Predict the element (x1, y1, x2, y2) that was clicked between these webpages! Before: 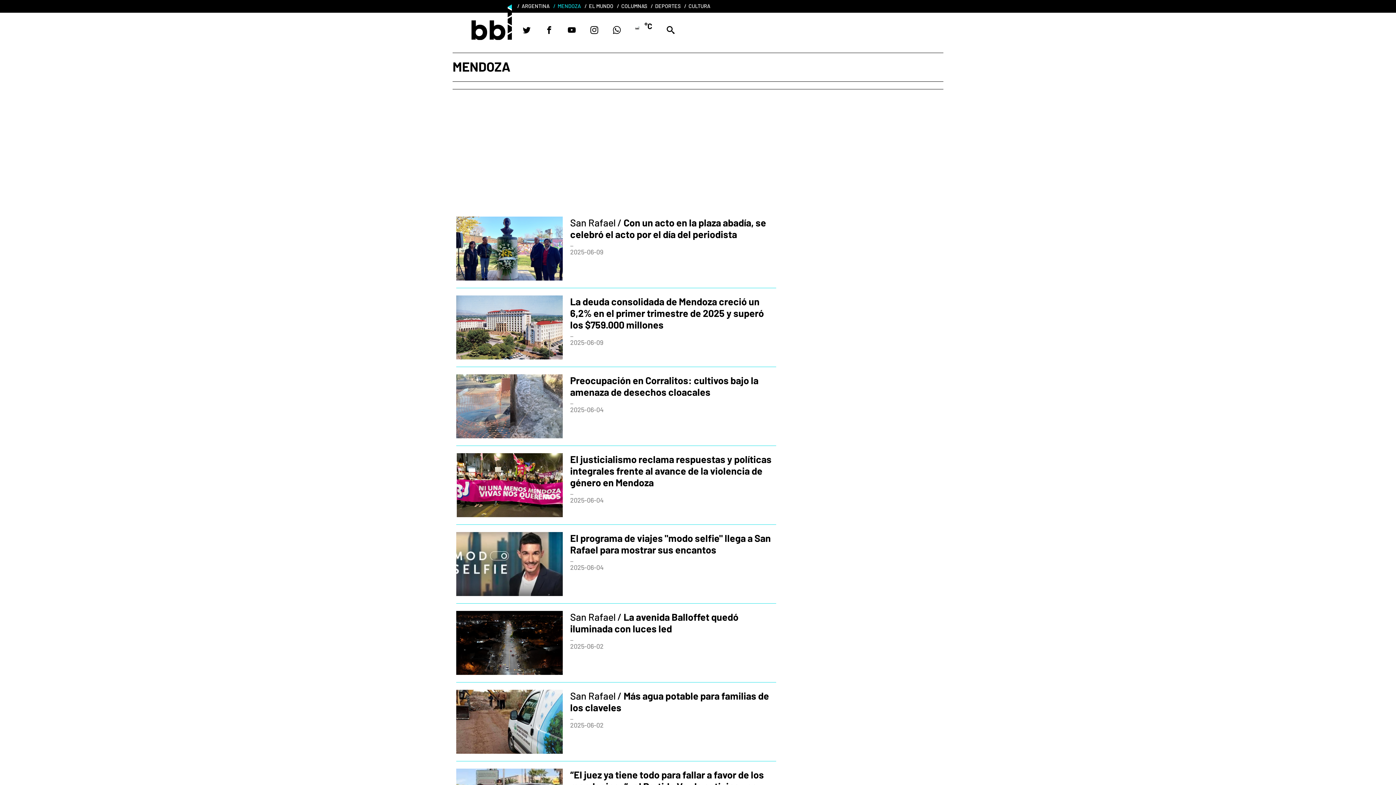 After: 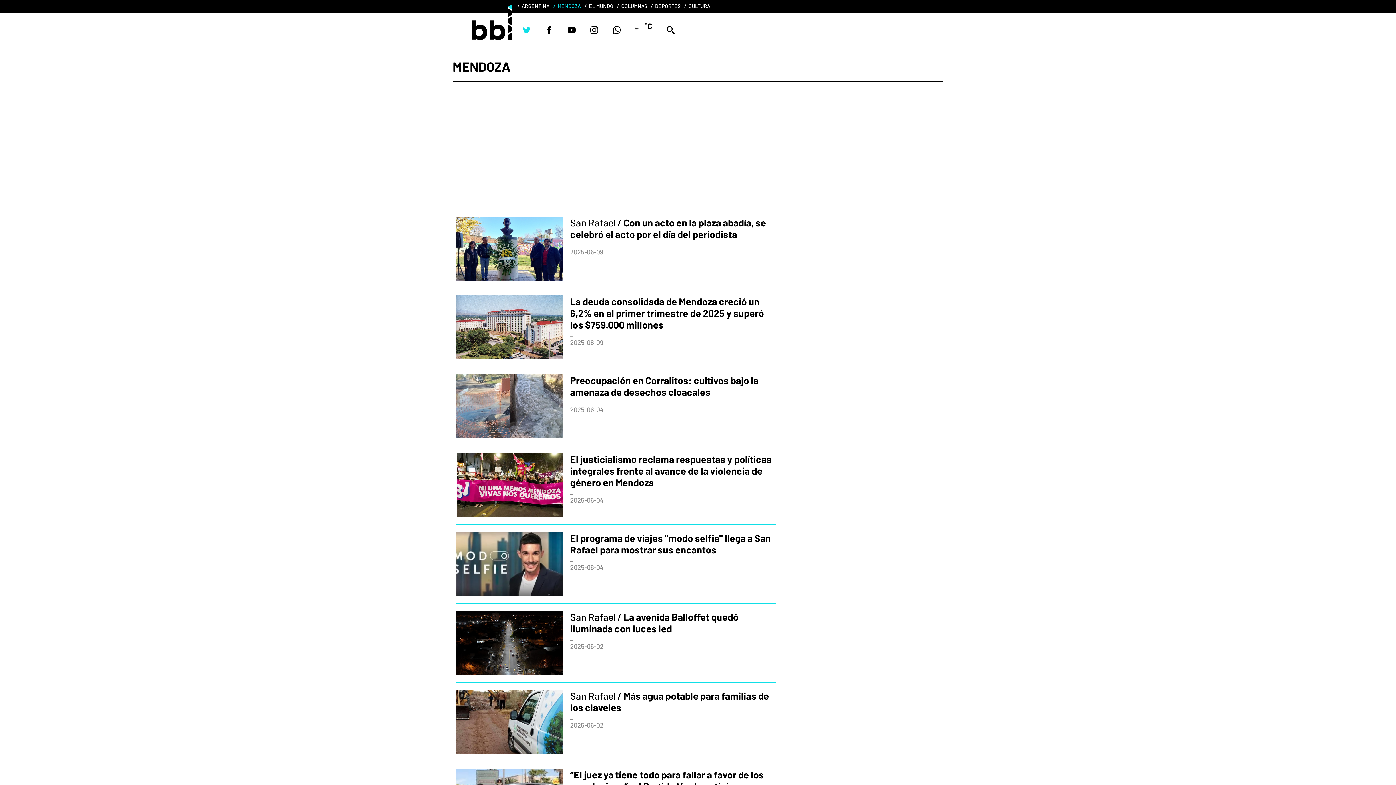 Action: bbox: (522, 25, 530, 34)